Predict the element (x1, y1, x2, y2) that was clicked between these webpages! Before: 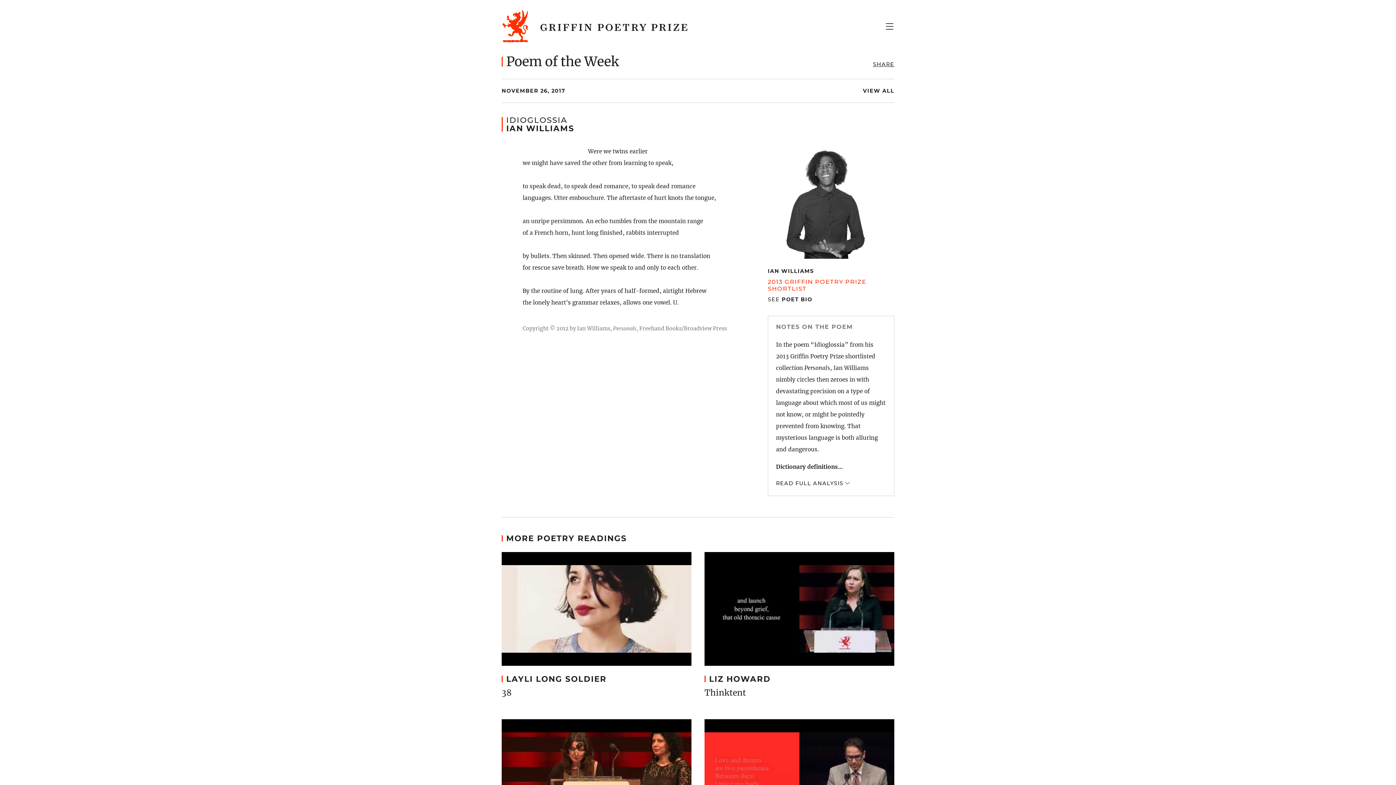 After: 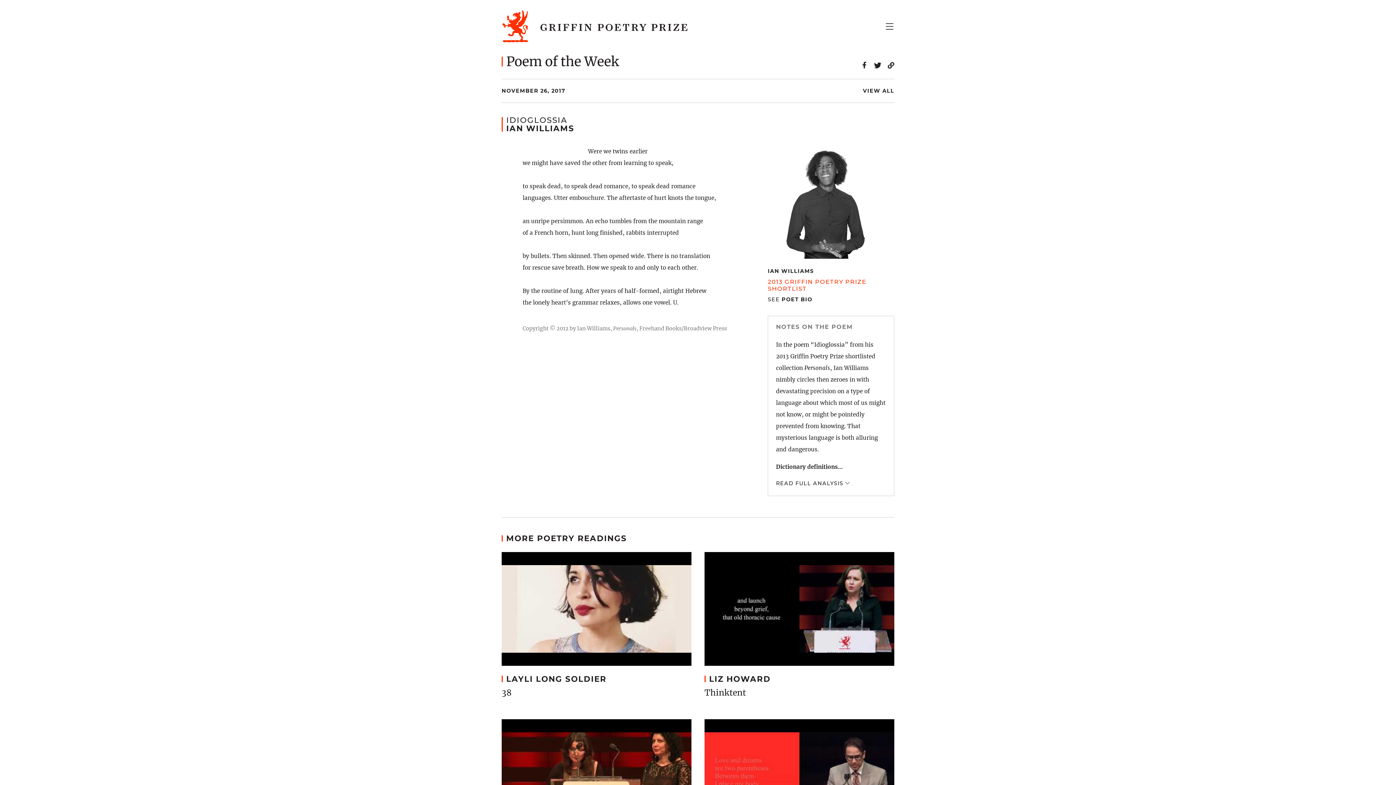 Action: bbox: (873, 60, 894, 68) label: SHARE